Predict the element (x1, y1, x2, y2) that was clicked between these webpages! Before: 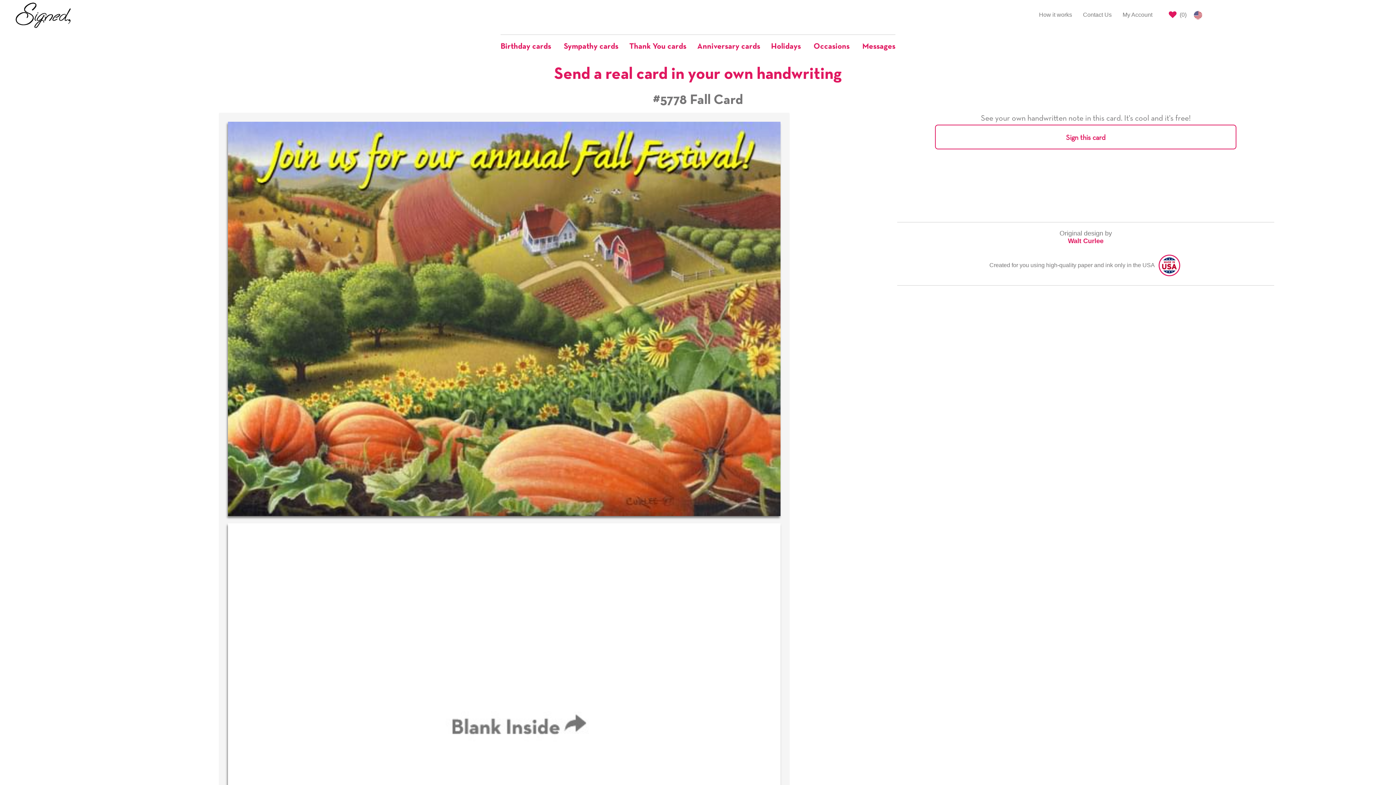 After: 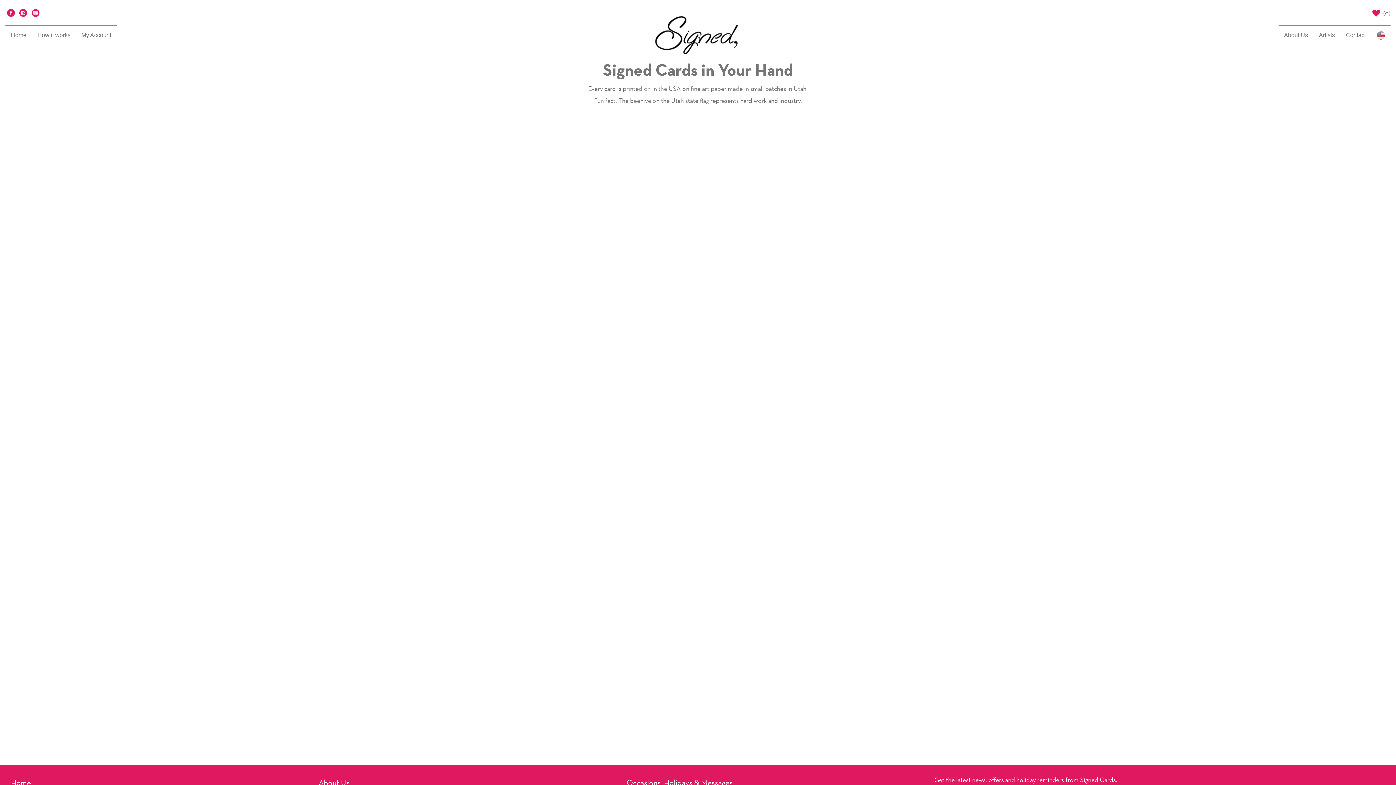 Action: label:  (0) bbox: (1163, 5, 1188, 23)